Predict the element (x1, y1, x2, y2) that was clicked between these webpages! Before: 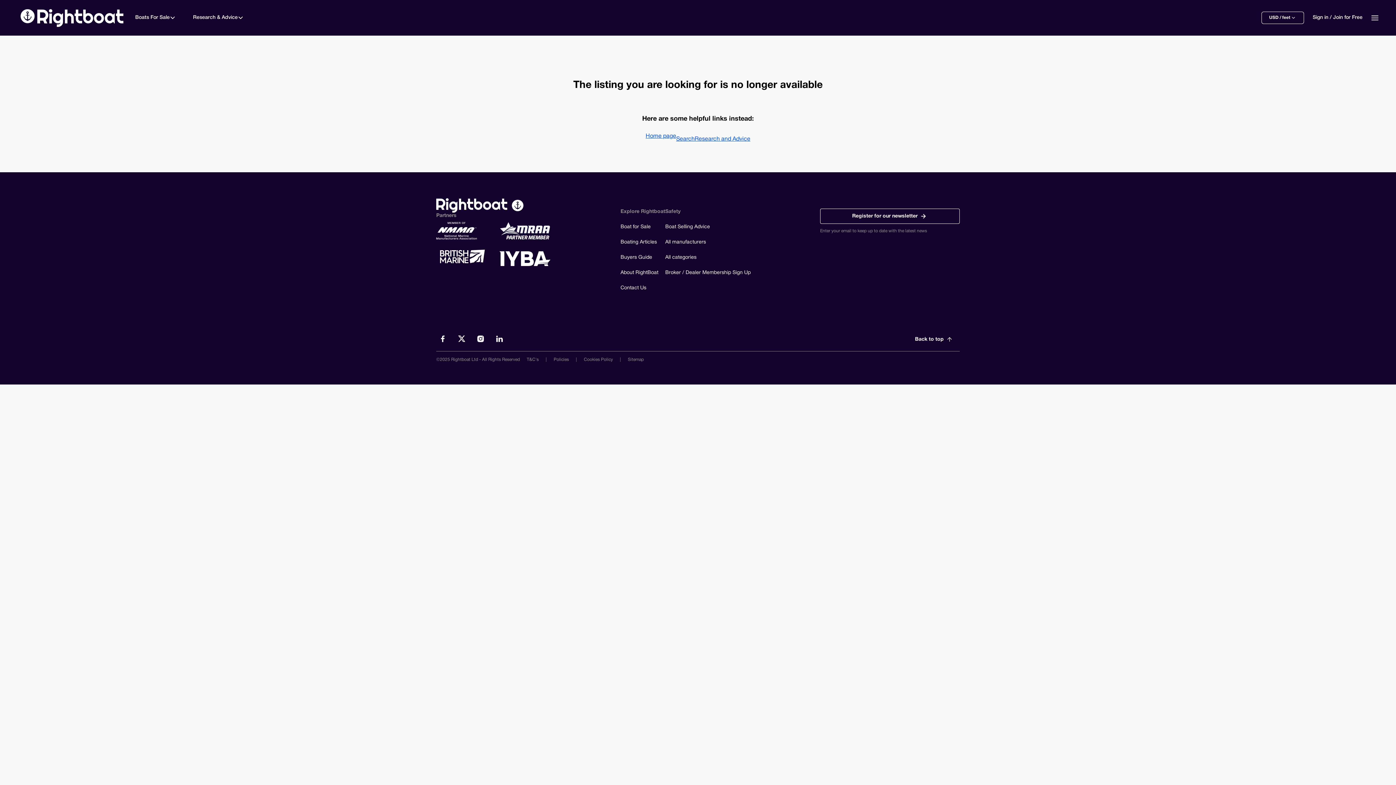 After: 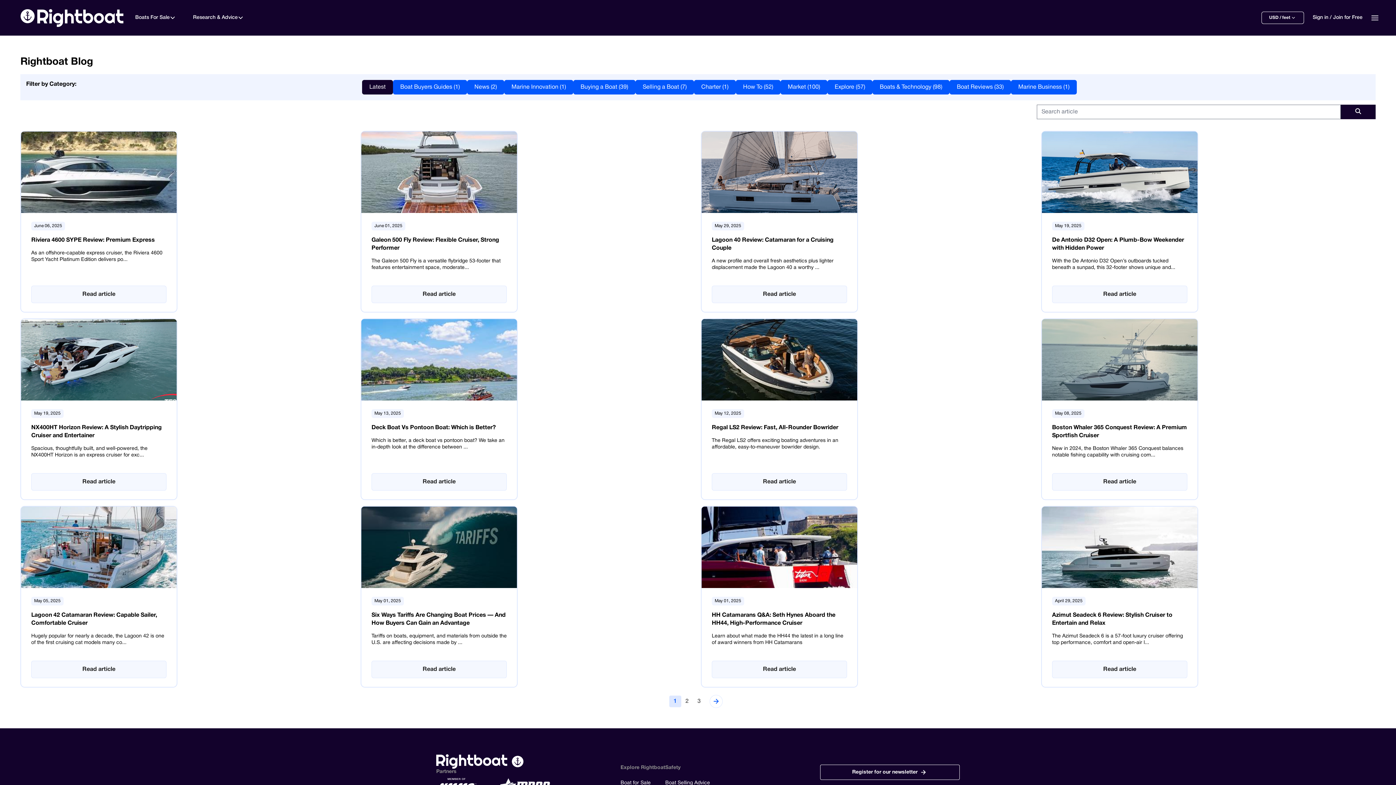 Action: label: Research and Advice bbox: (694, 135, 750, 143)